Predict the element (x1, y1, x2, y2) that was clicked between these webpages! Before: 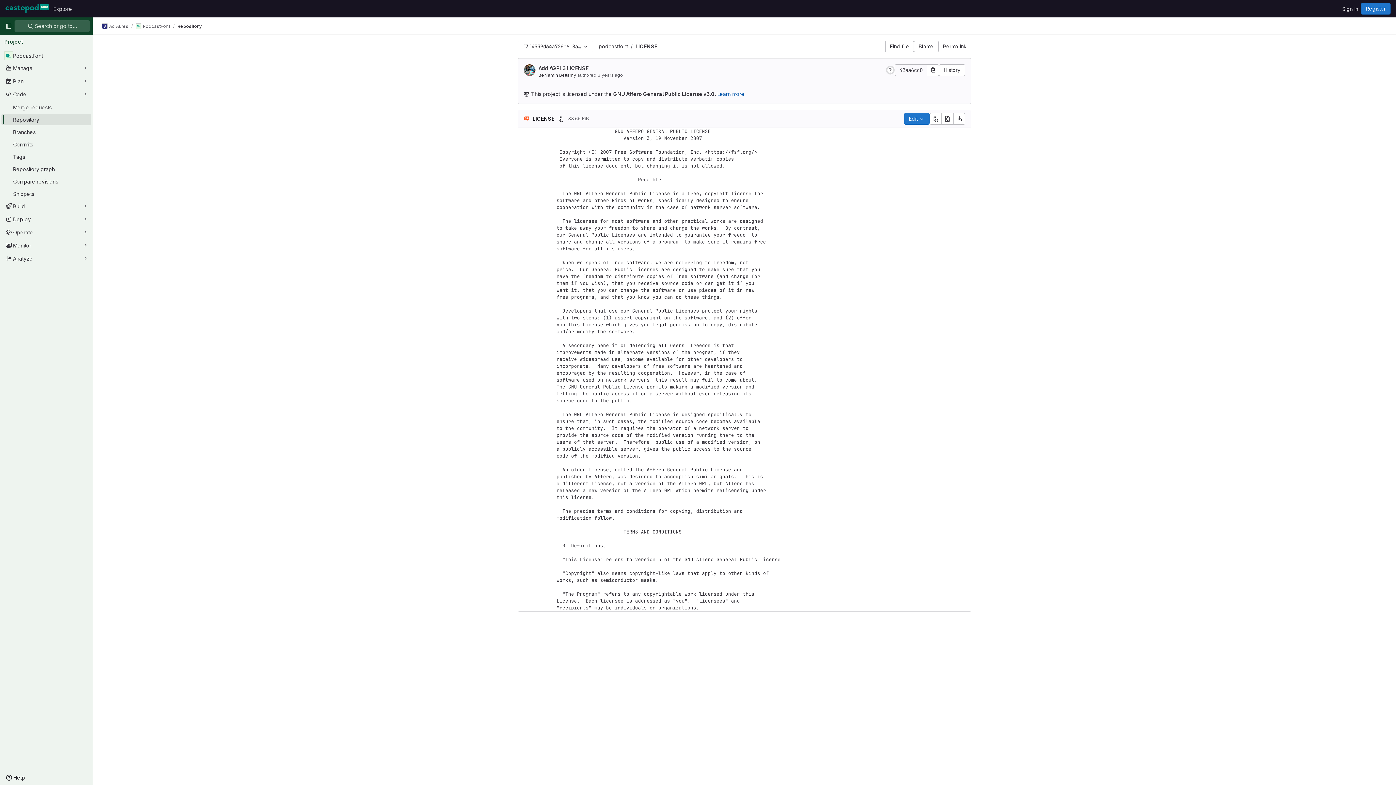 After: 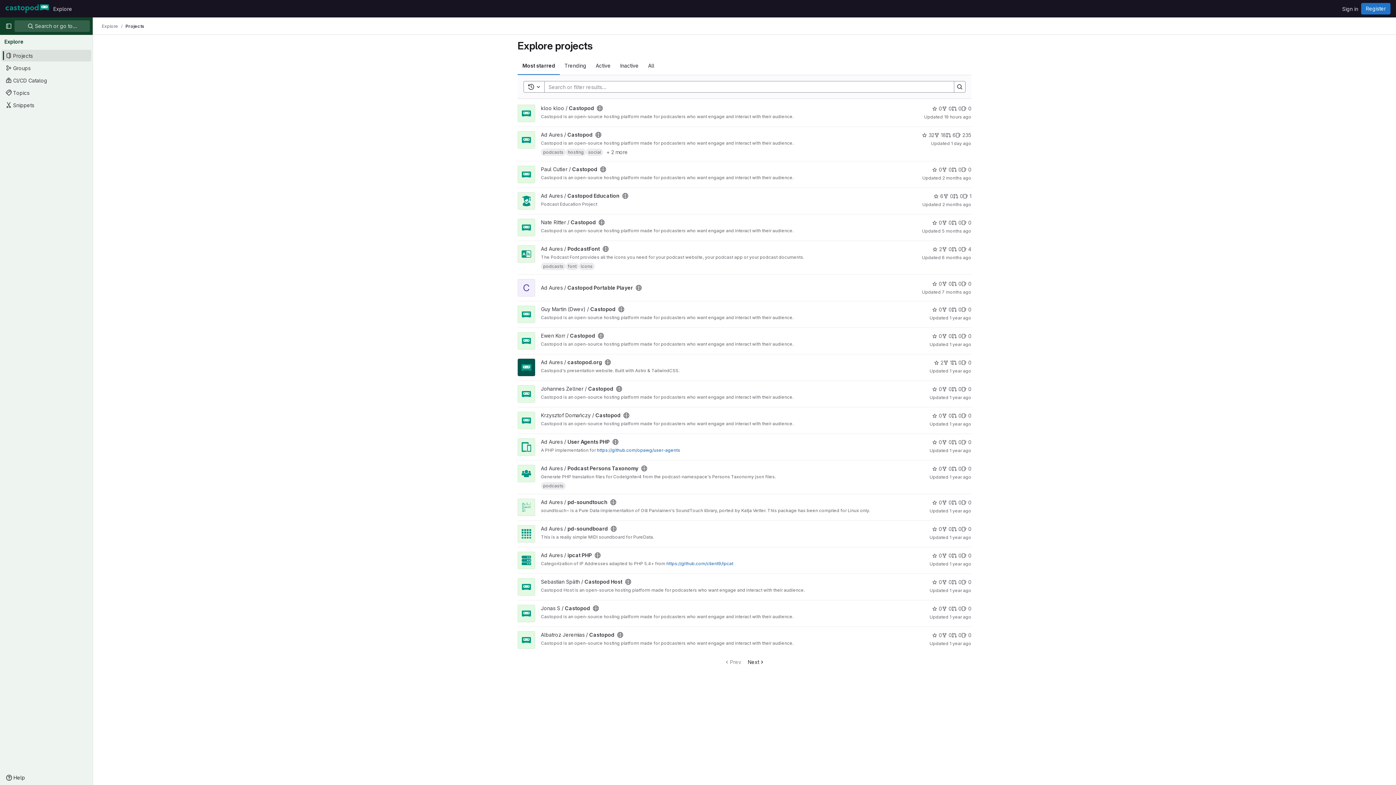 Action: bbox: (50, 2, 75, 14) label: Explore